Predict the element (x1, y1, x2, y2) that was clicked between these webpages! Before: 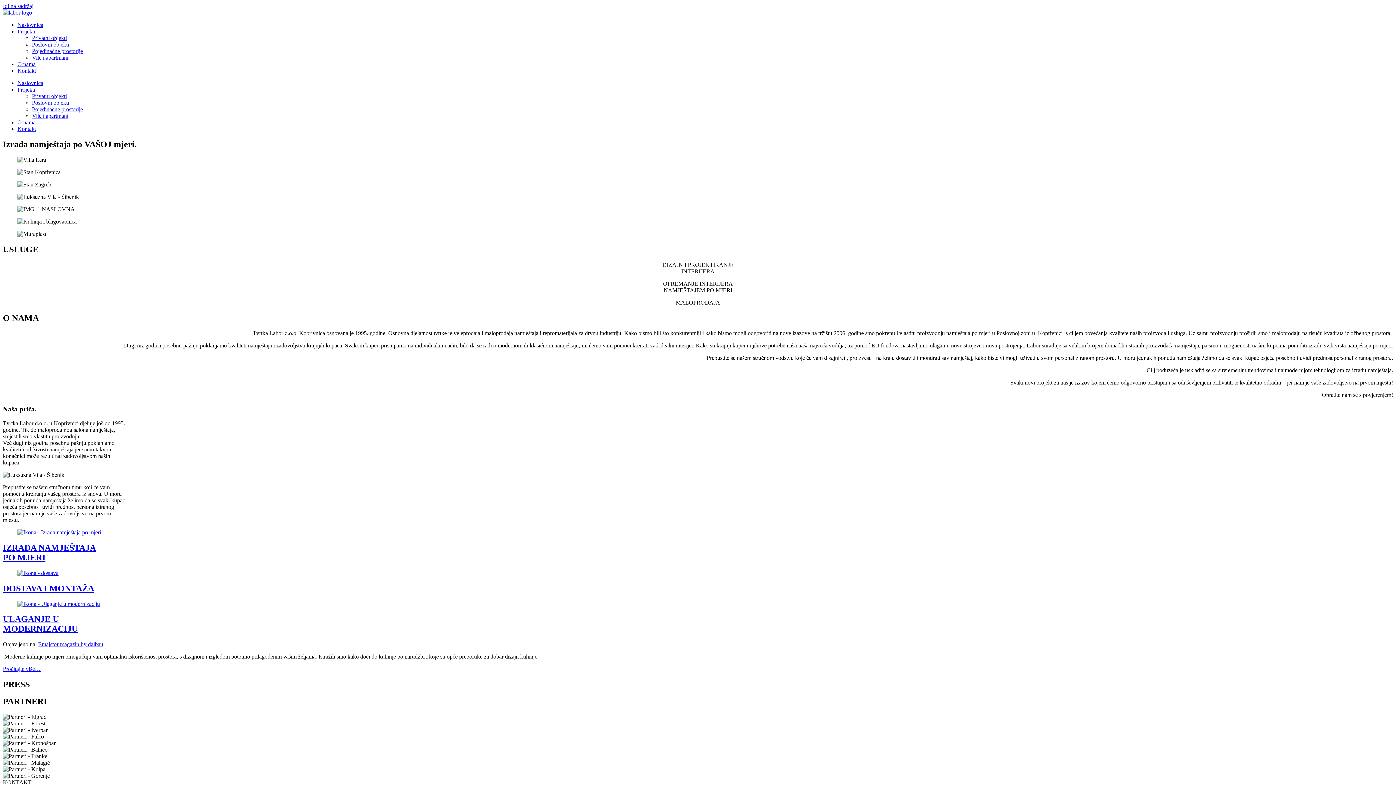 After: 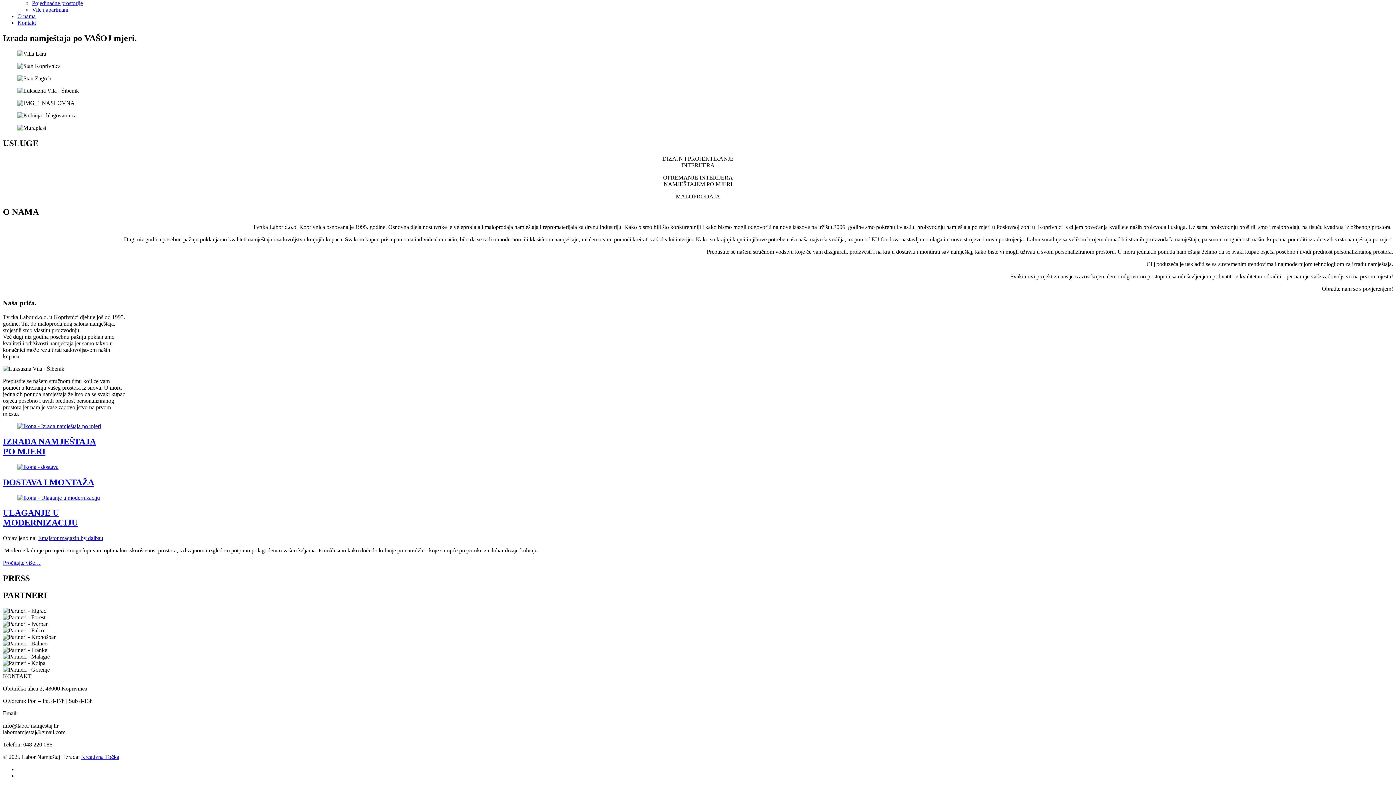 Action: bbox: (2, 2, 33, 9) label: Idi na sadržaj